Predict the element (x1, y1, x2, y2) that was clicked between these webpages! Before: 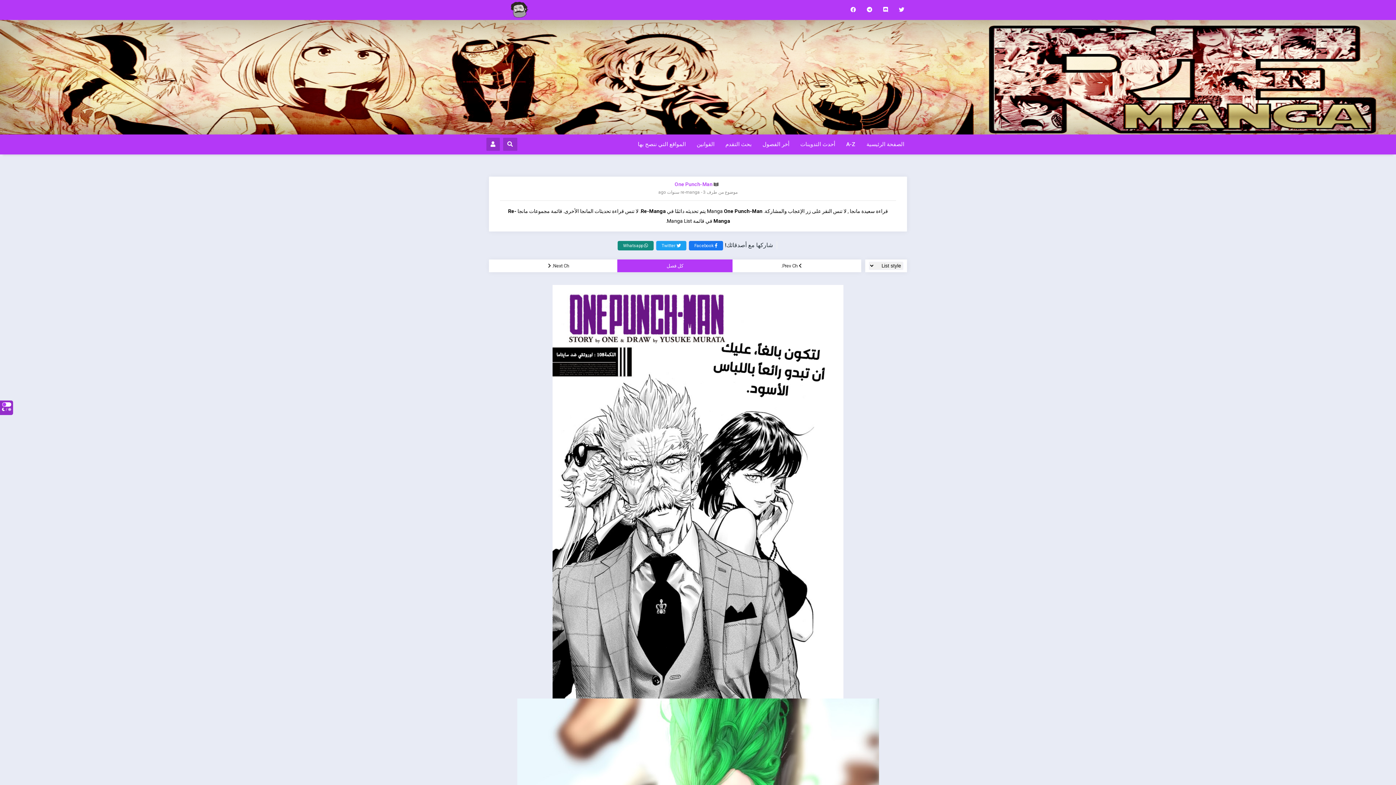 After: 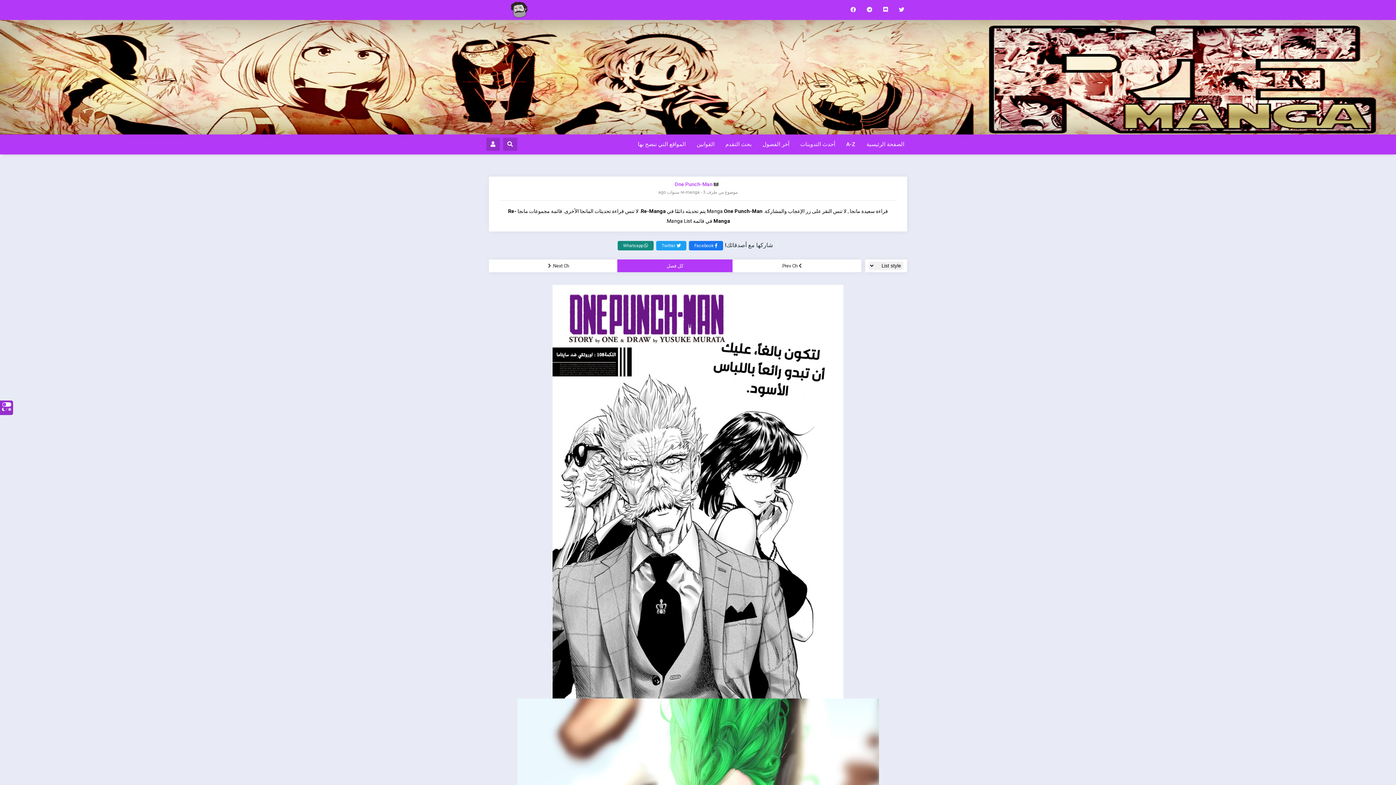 Action: bbox: (689, 241, 723, 250) label:  Facebook